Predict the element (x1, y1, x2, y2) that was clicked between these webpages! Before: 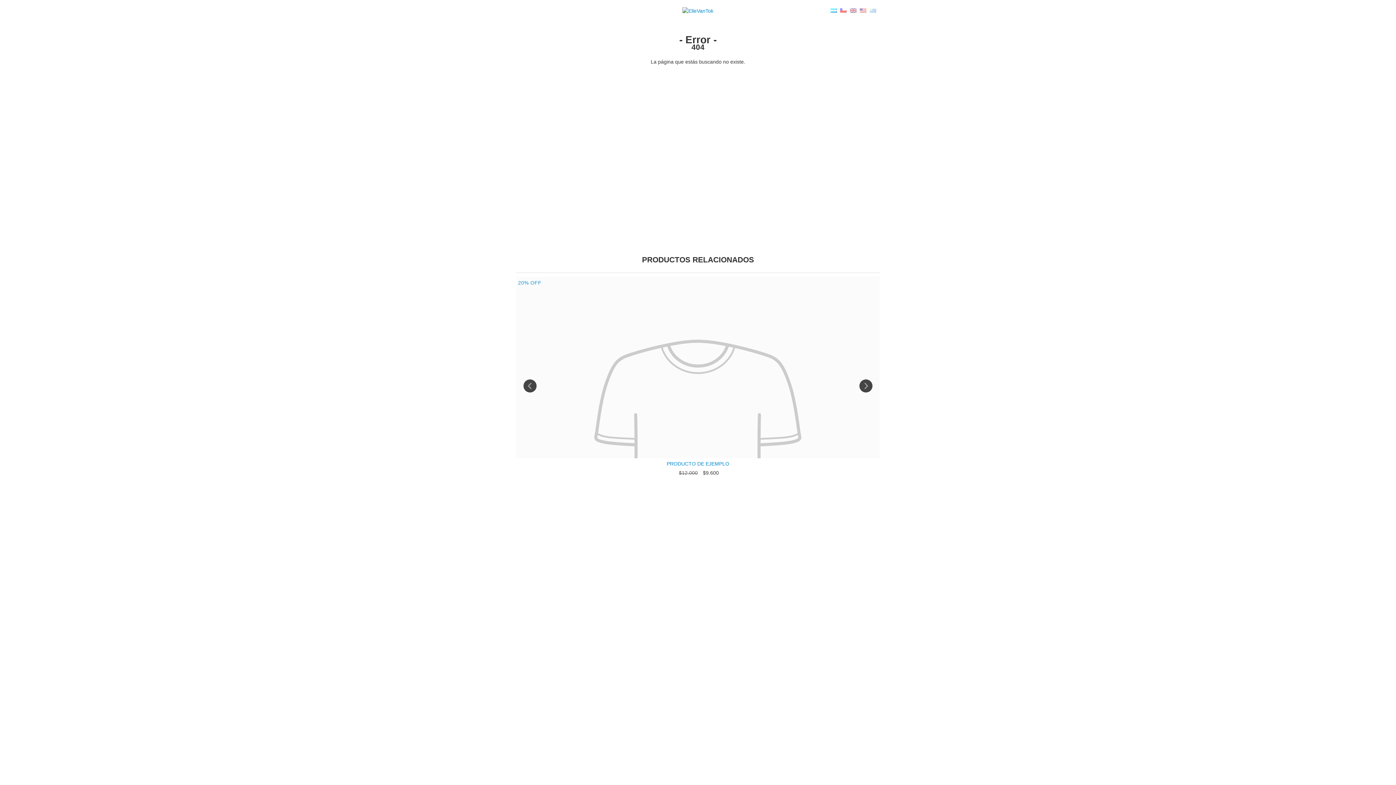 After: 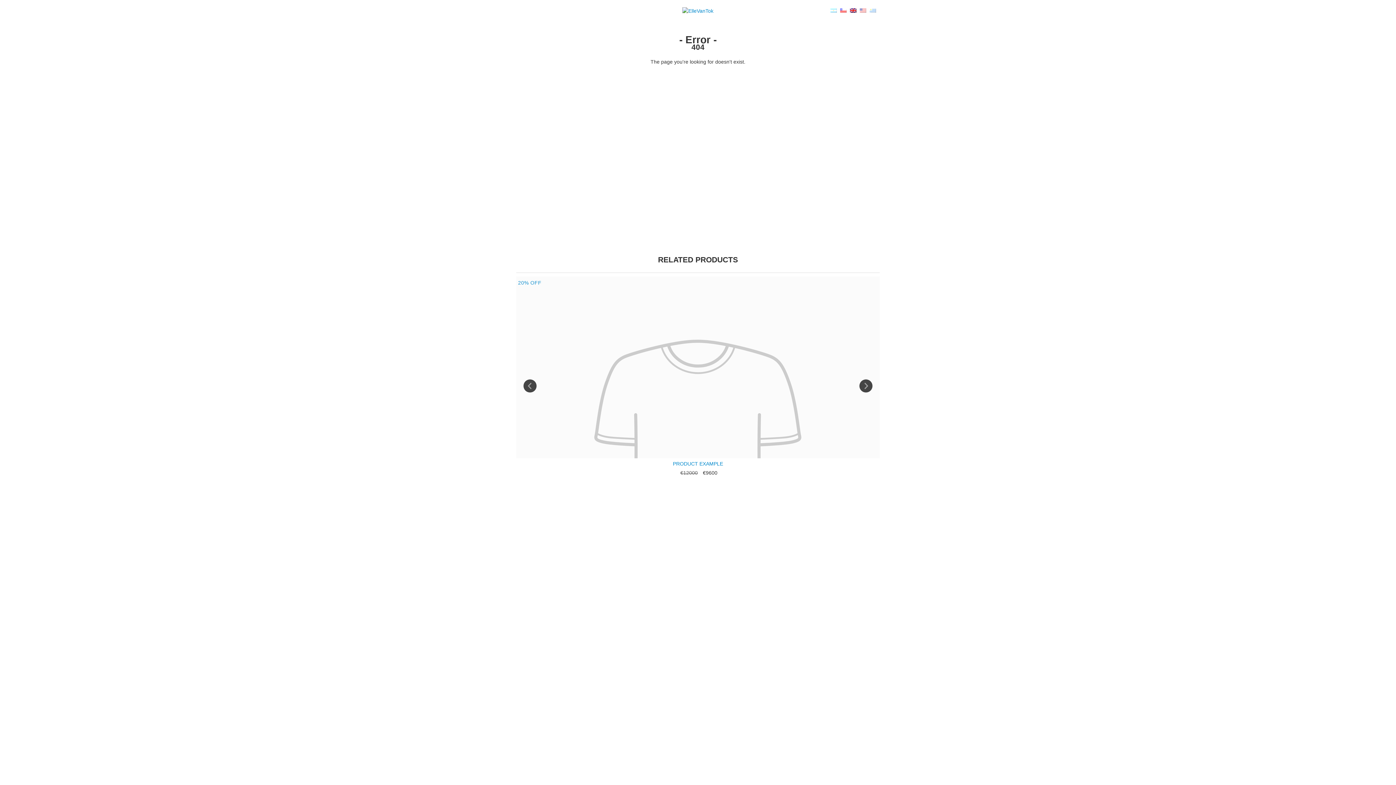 Action: label:   bbox: (850, 8, 858, 13)